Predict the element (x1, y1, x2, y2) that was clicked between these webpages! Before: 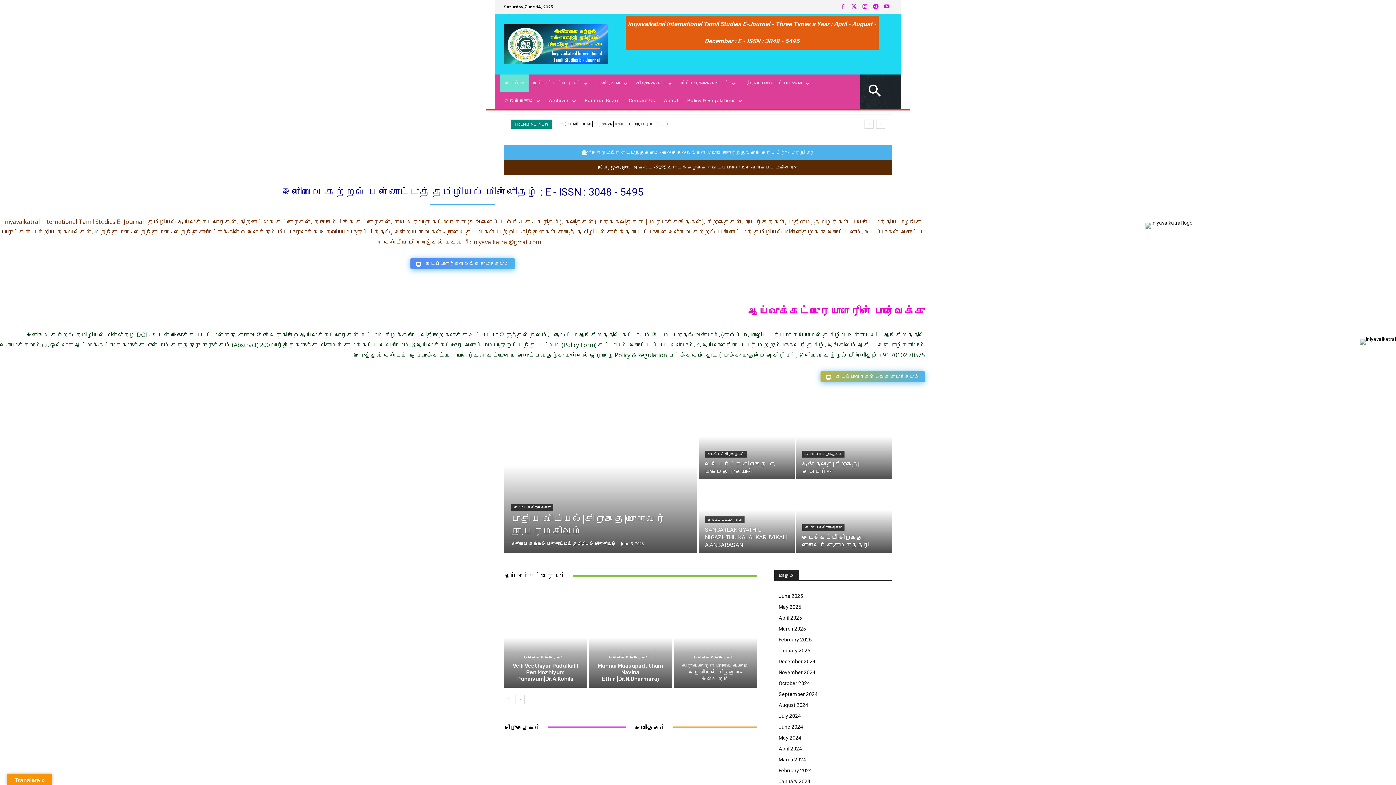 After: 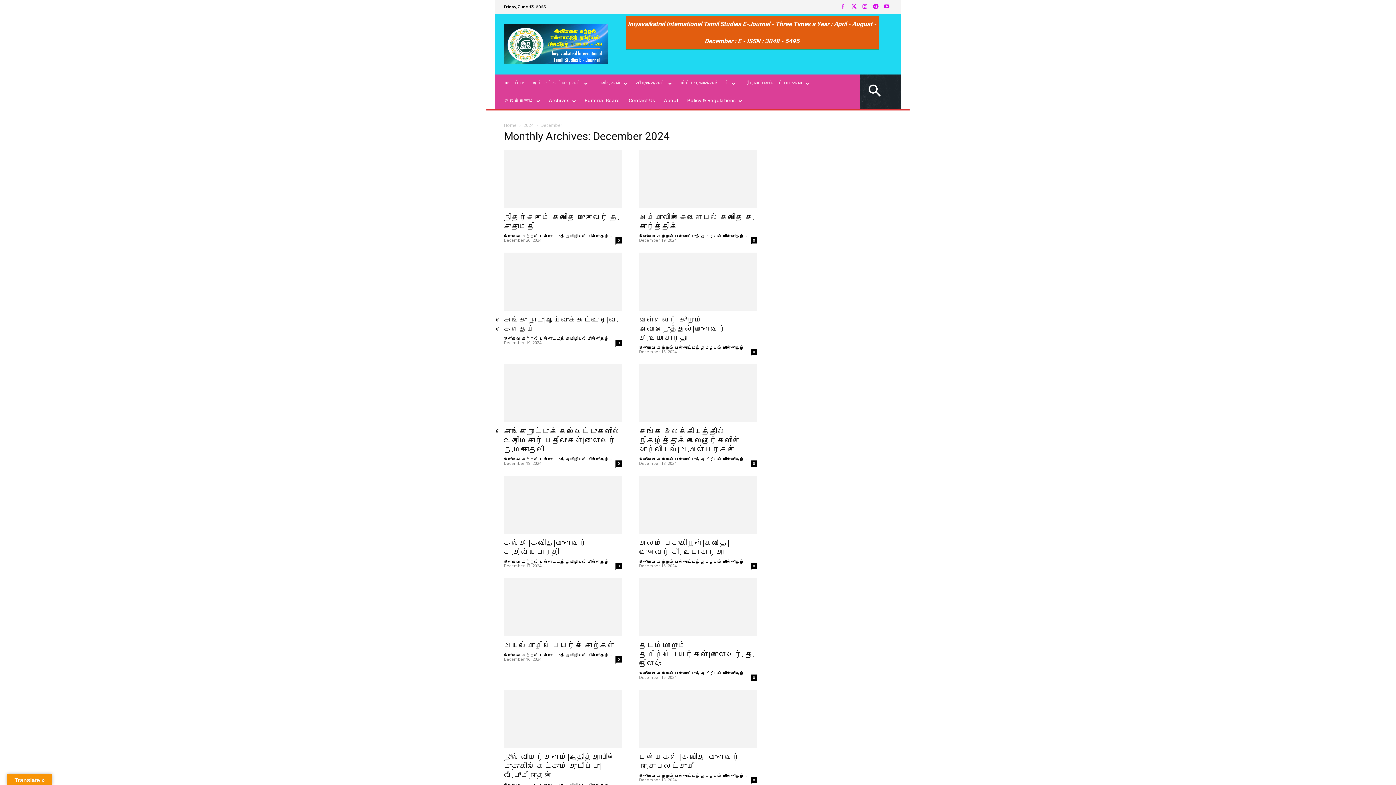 Action: bbox: (774, 656, 892, 667) label: December 2024